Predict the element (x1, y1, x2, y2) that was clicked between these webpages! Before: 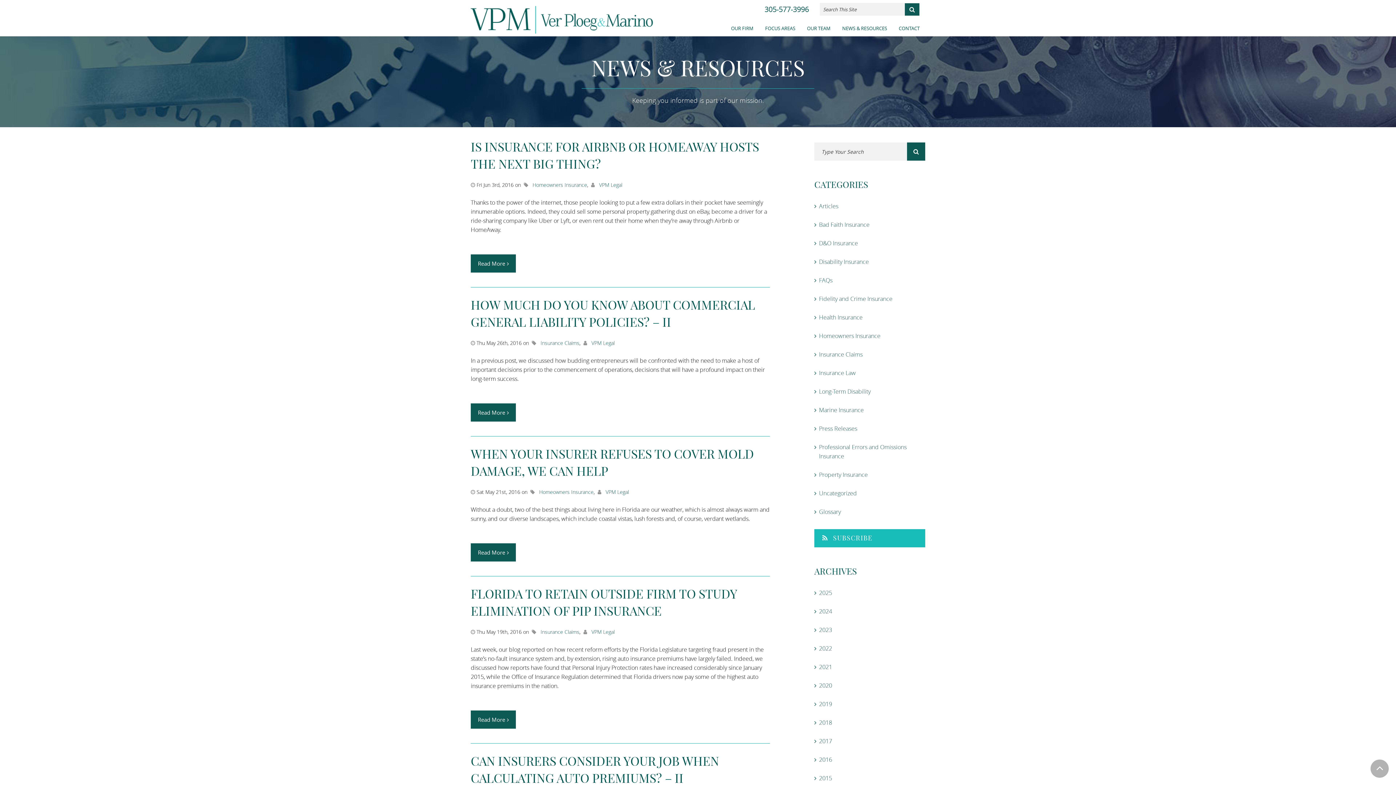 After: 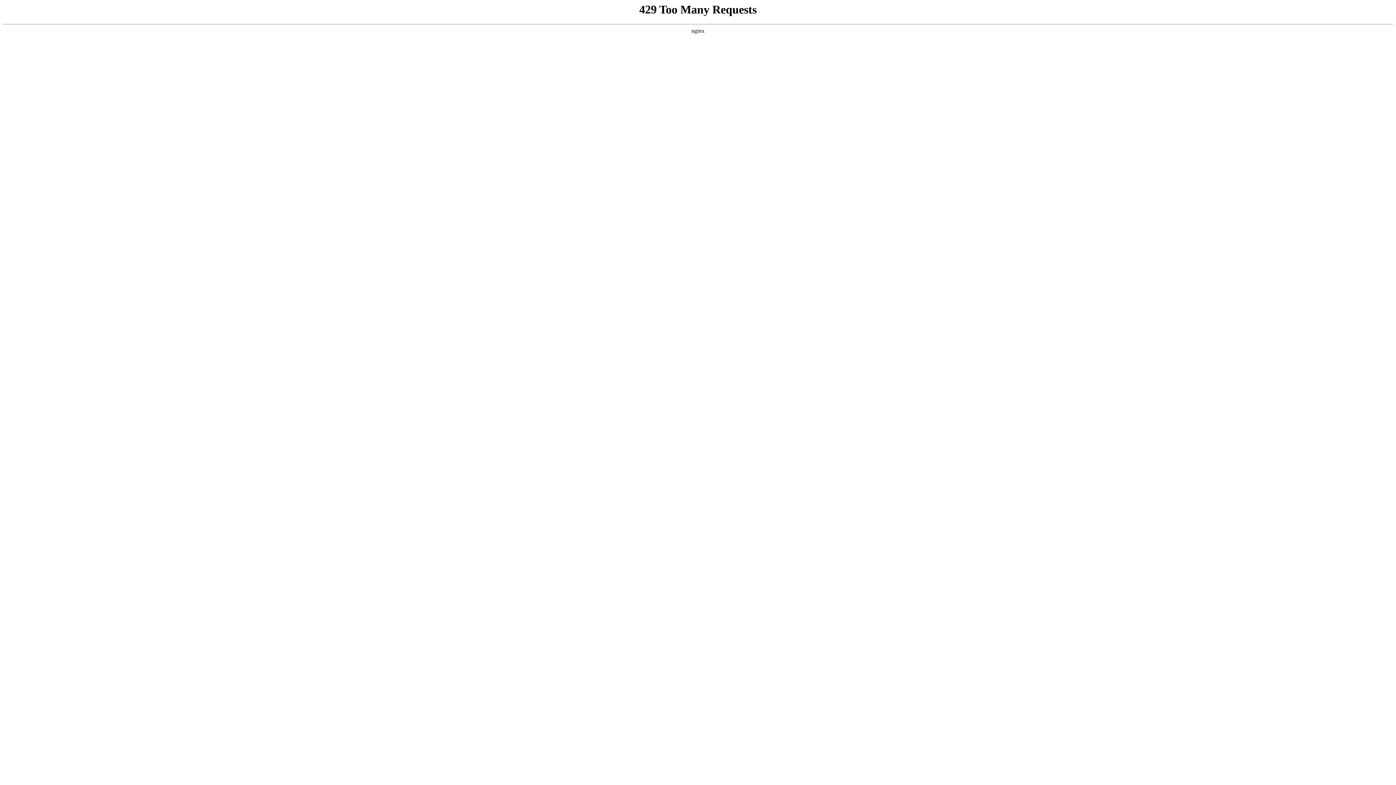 Action: bbox: (819, 257, 869, 265) label: Disability Insurance